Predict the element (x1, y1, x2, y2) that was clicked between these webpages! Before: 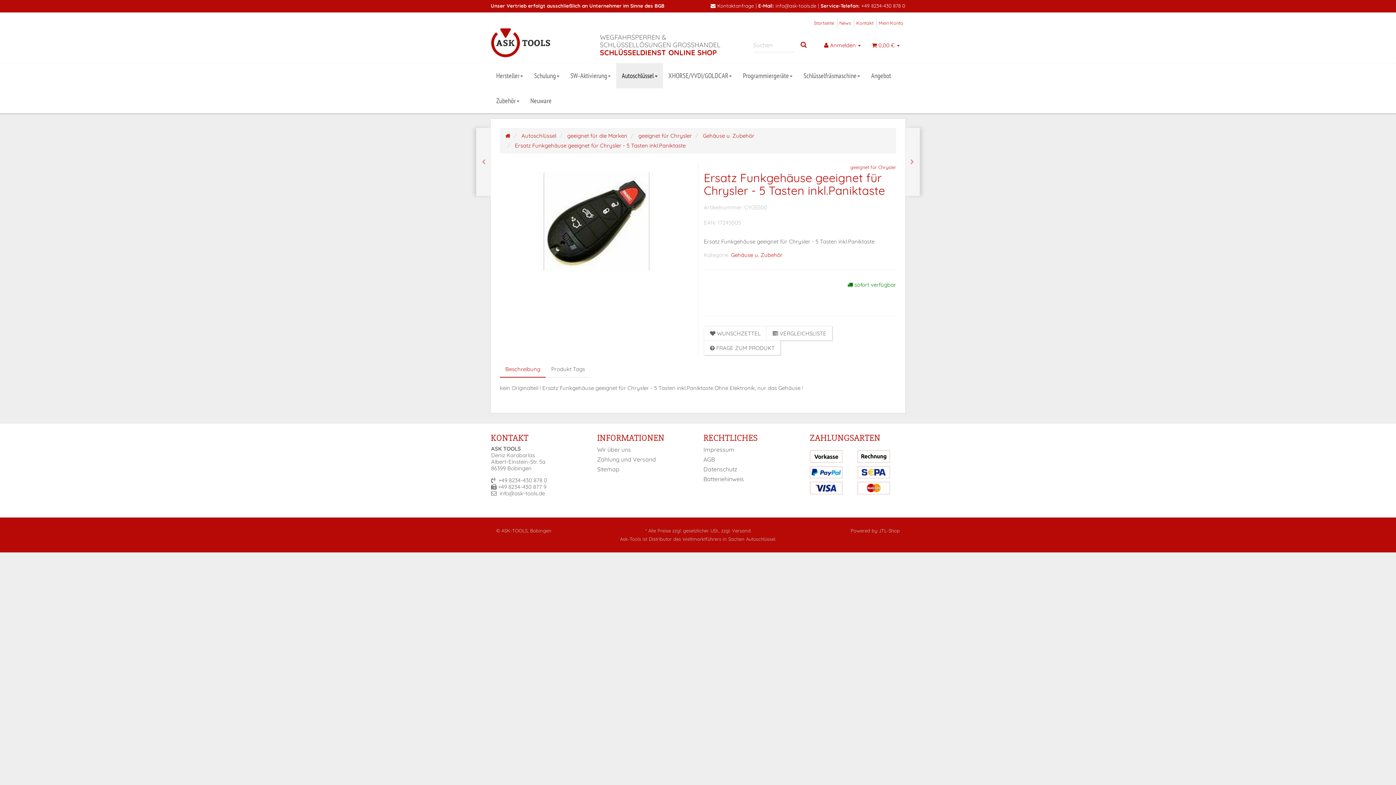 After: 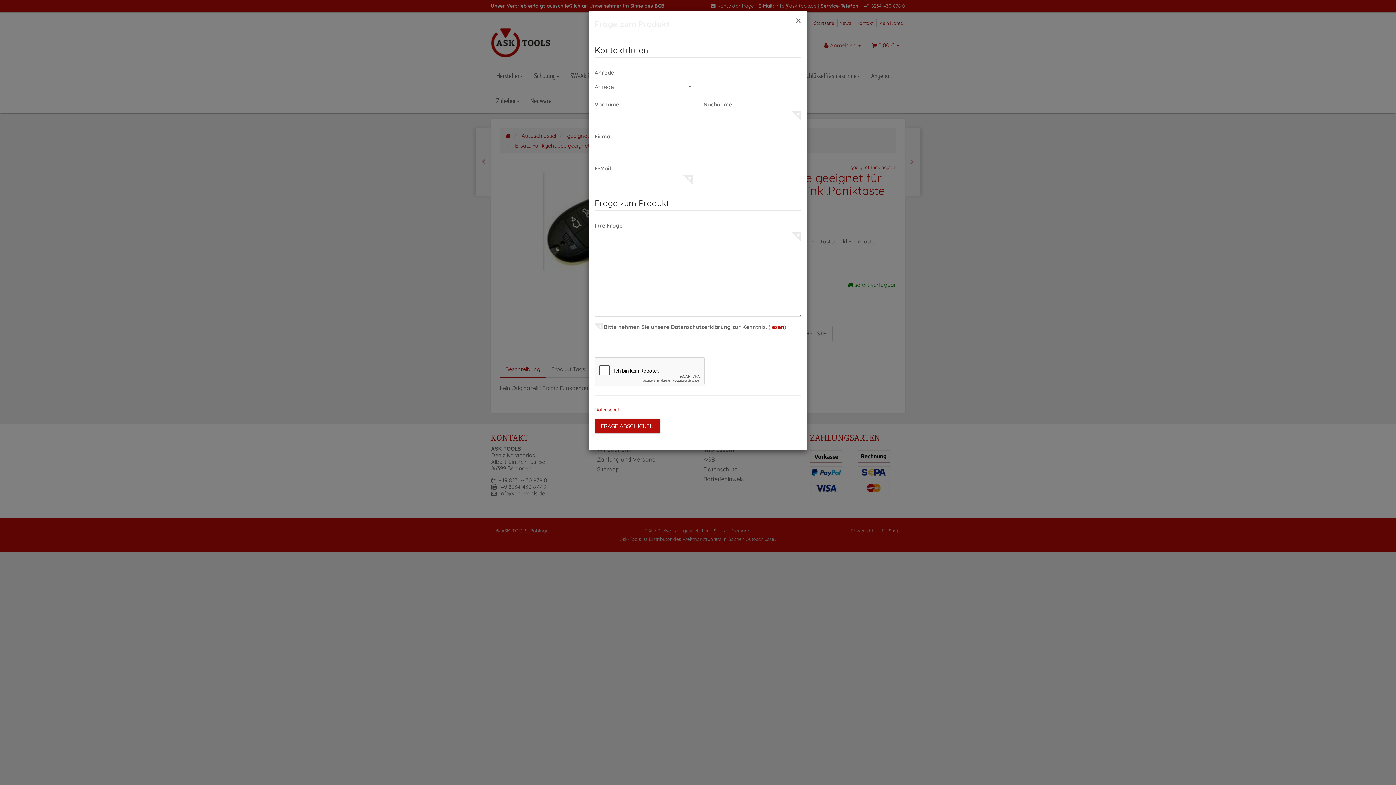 Action: label:  FRAGE ZUM PRODUKT bbox: (704, 340, 780, 355)